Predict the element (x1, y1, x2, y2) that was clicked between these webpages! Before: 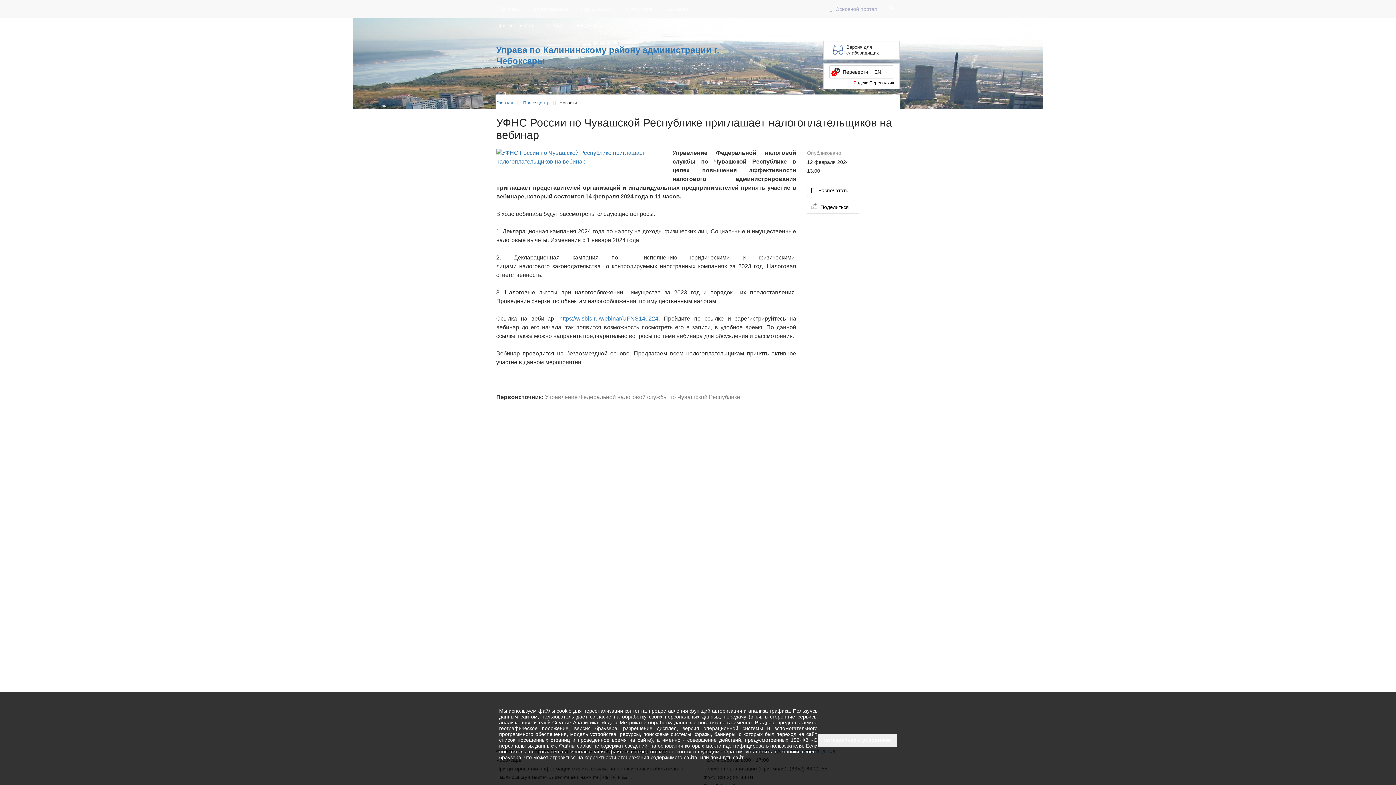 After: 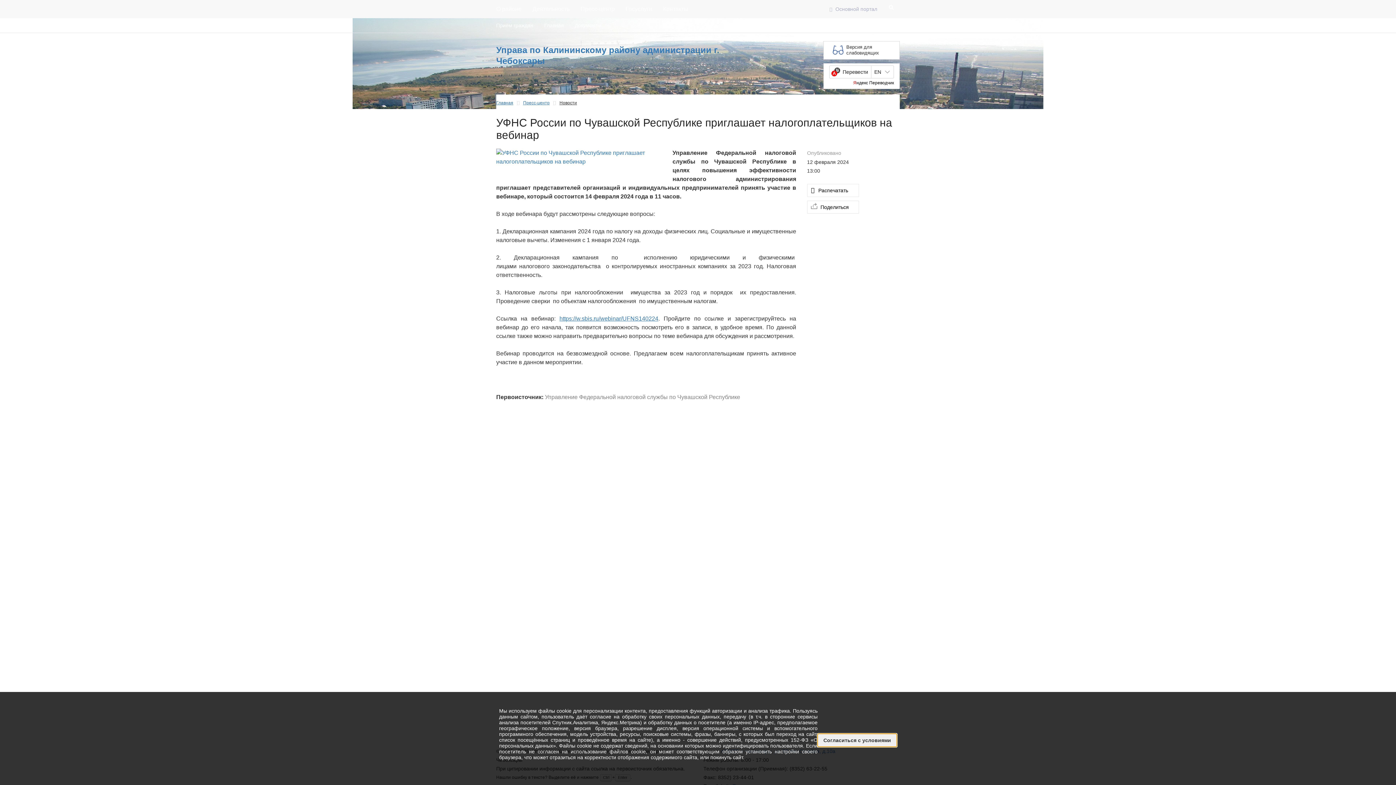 Action: label: Согласиться с условиями bbox: (817, 734, 897, 747)